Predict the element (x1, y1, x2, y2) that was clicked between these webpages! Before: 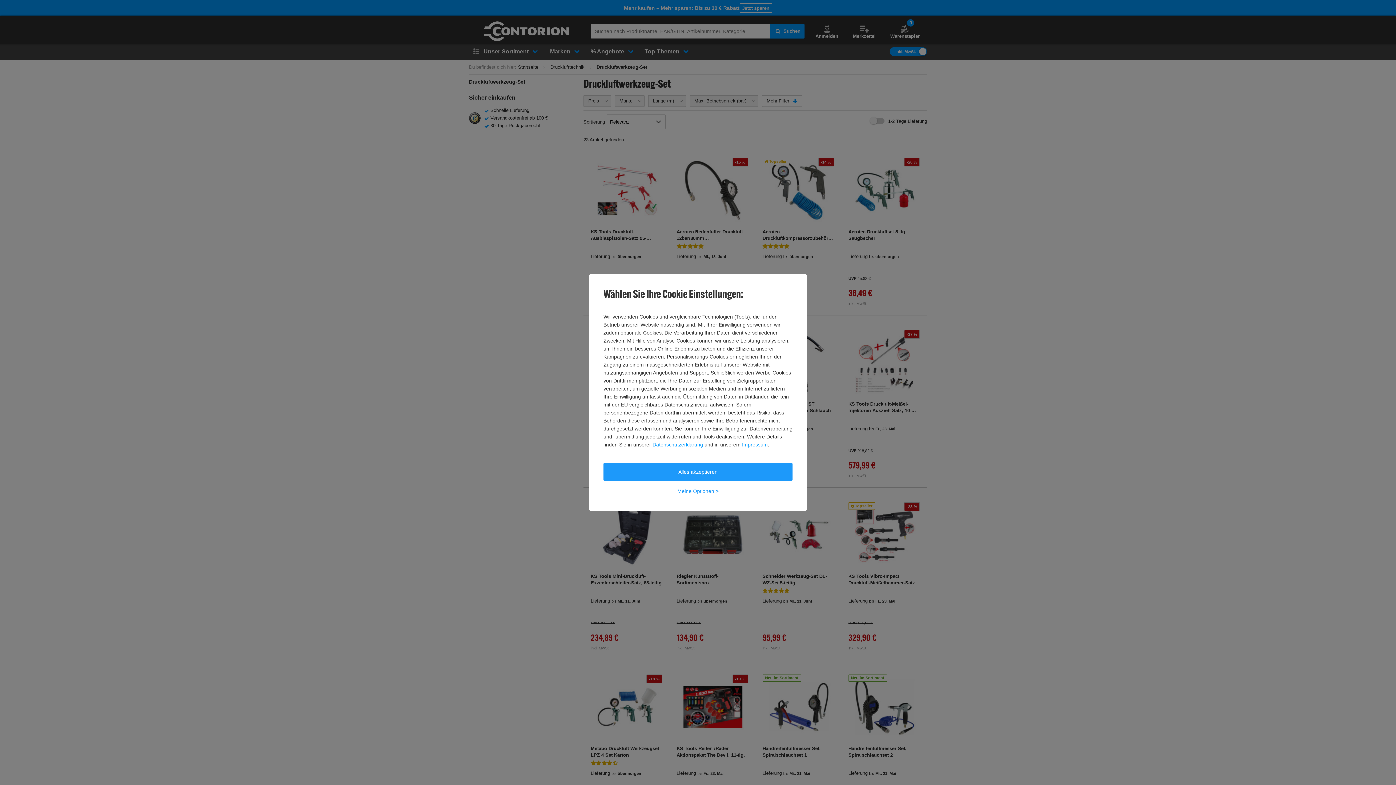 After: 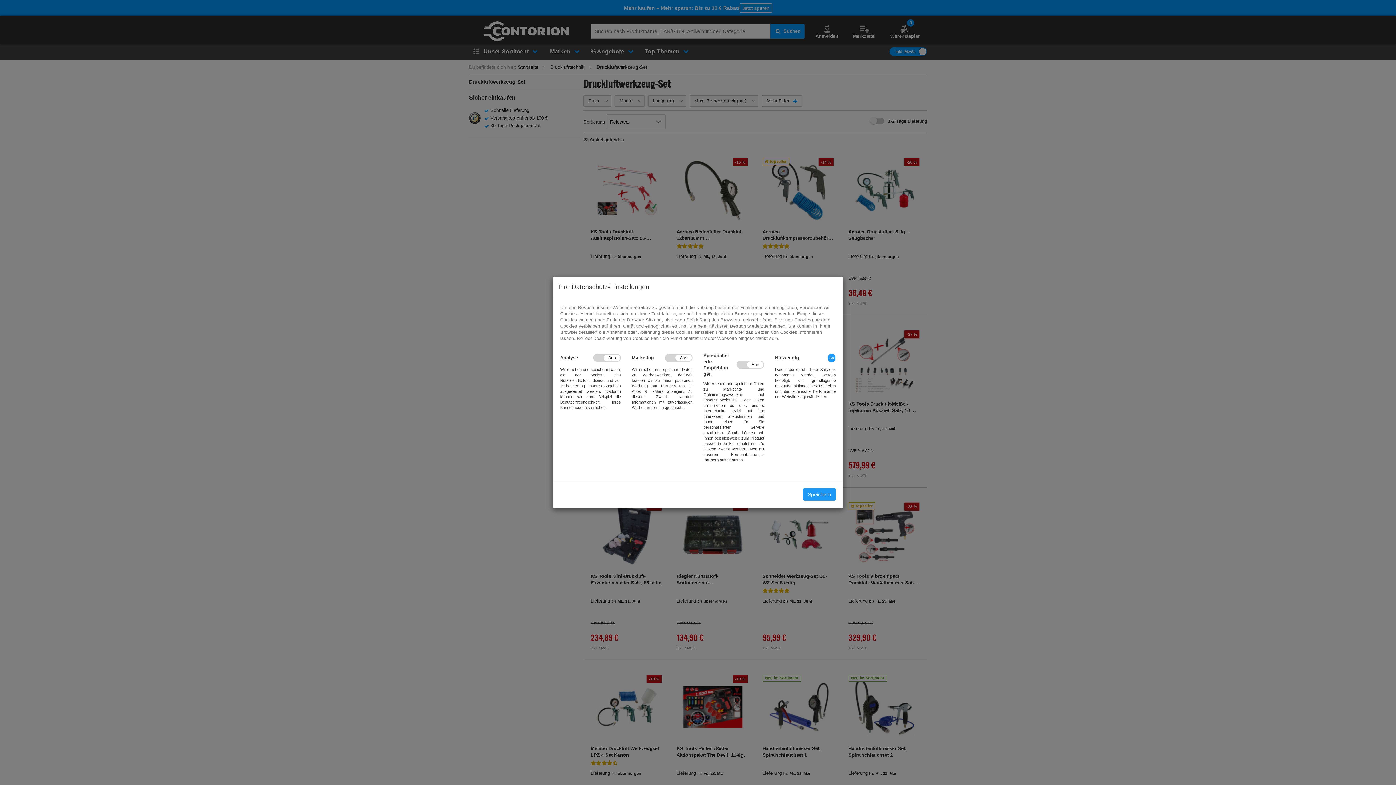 Action: bbox: (603, 482, 792, 500) label: Meine Optionen >